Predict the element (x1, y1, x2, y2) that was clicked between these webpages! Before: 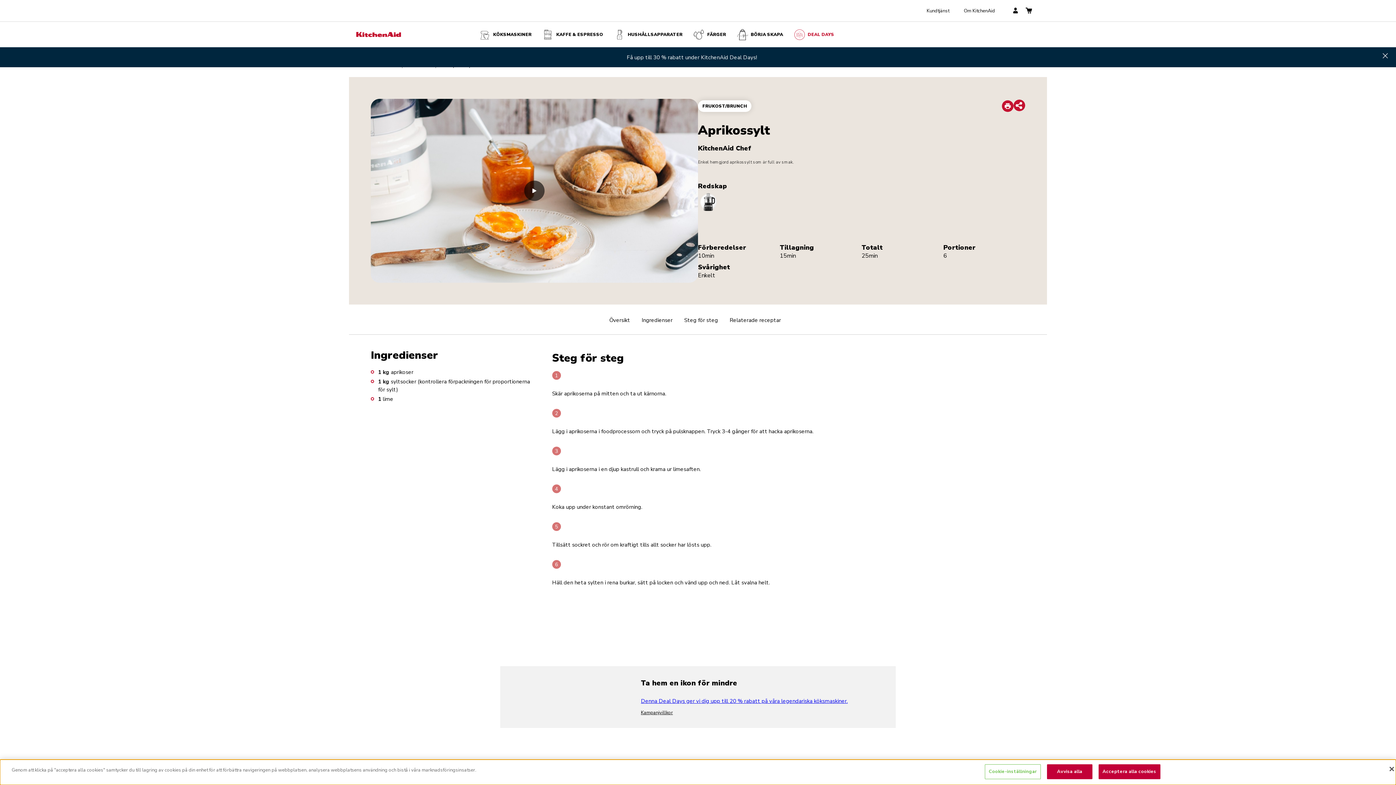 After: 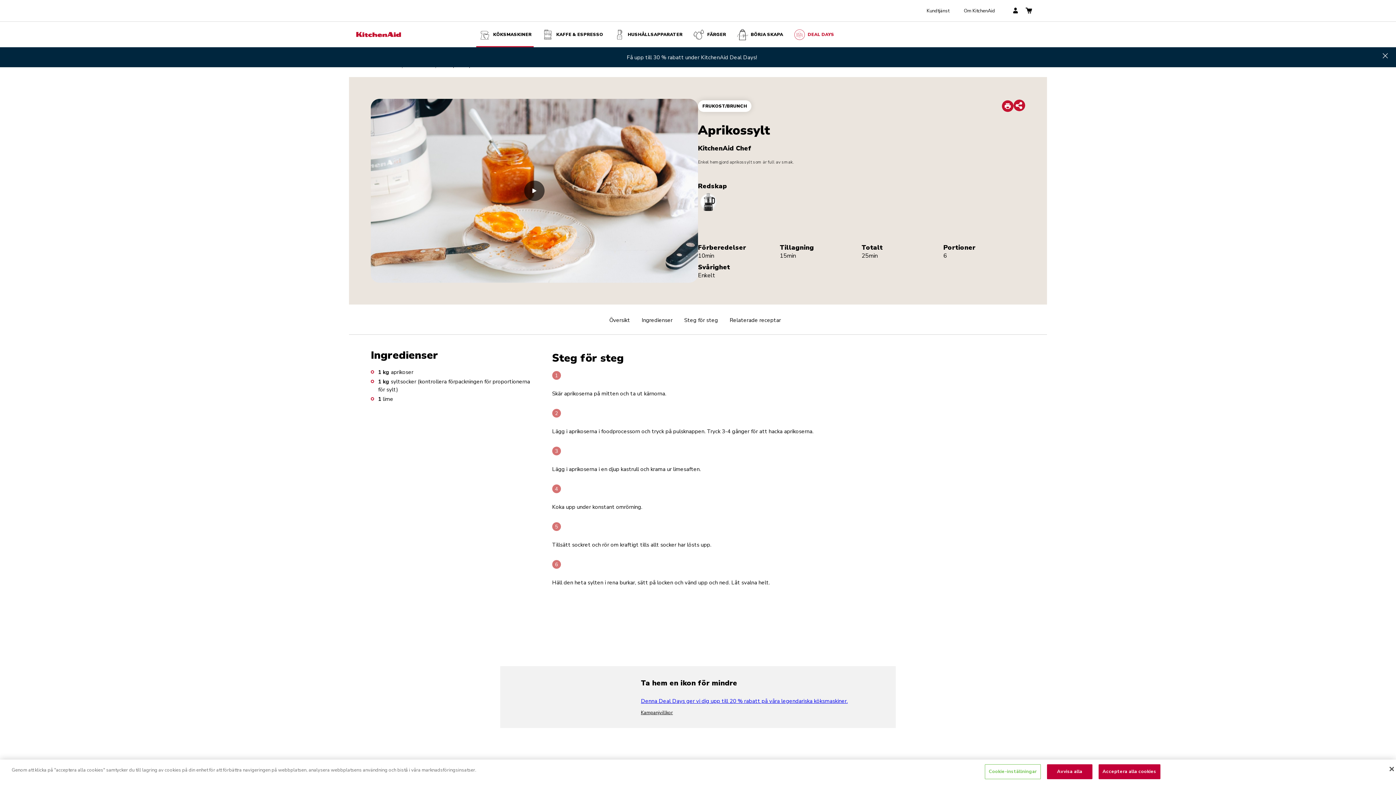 Action: label: KÖKSMASKINER bbox: (476, 21, 533, 47)